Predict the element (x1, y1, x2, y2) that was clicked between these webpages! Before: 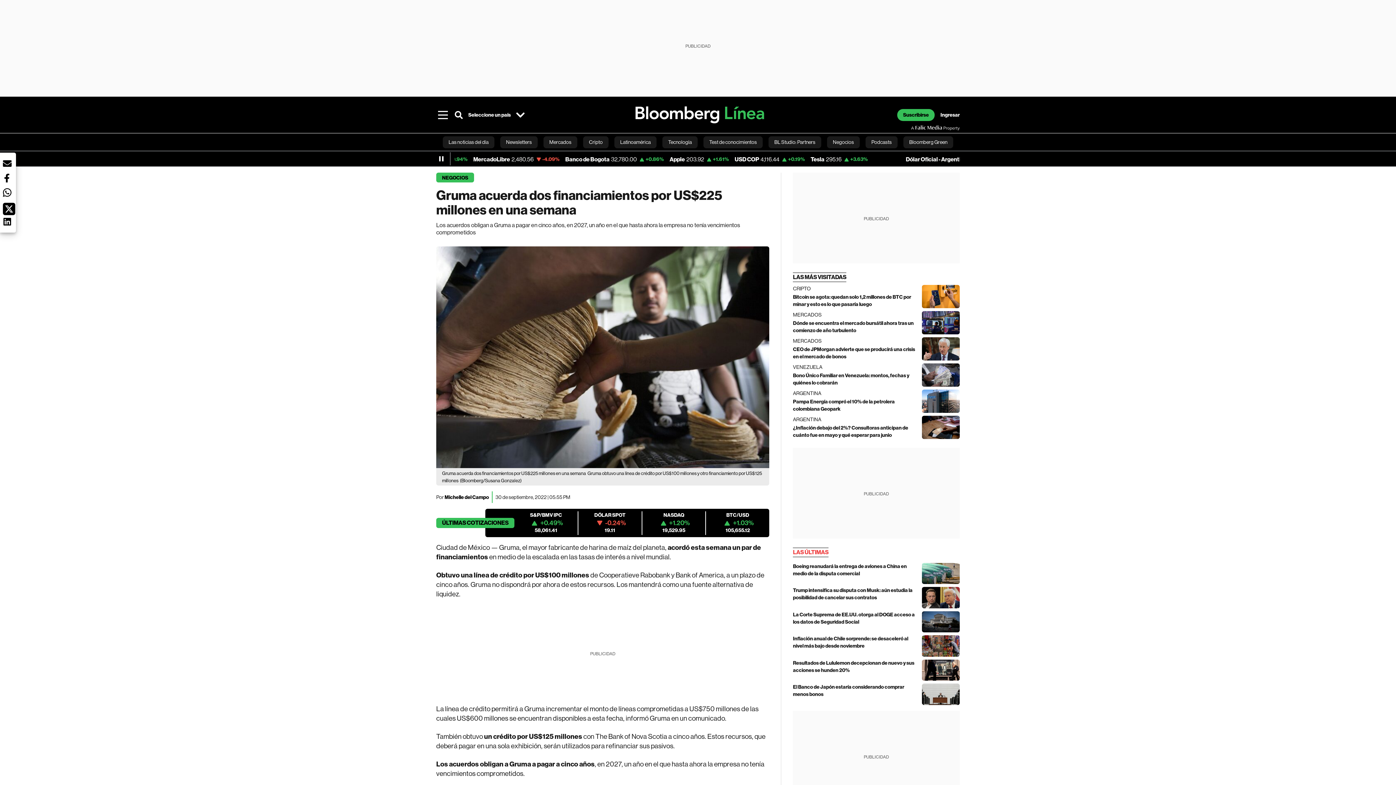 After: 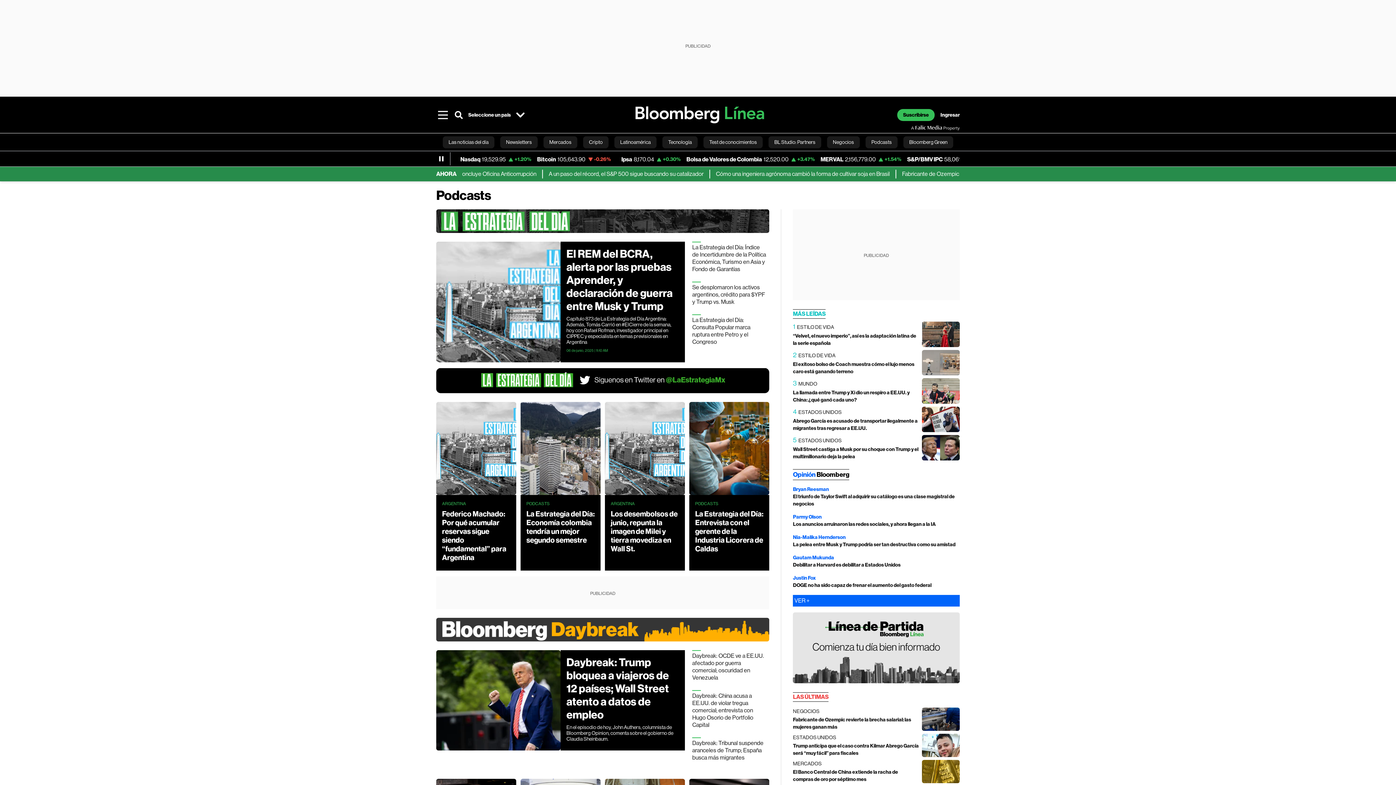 Action: bbox: (865, 133, 897, 150) label: Podcasts